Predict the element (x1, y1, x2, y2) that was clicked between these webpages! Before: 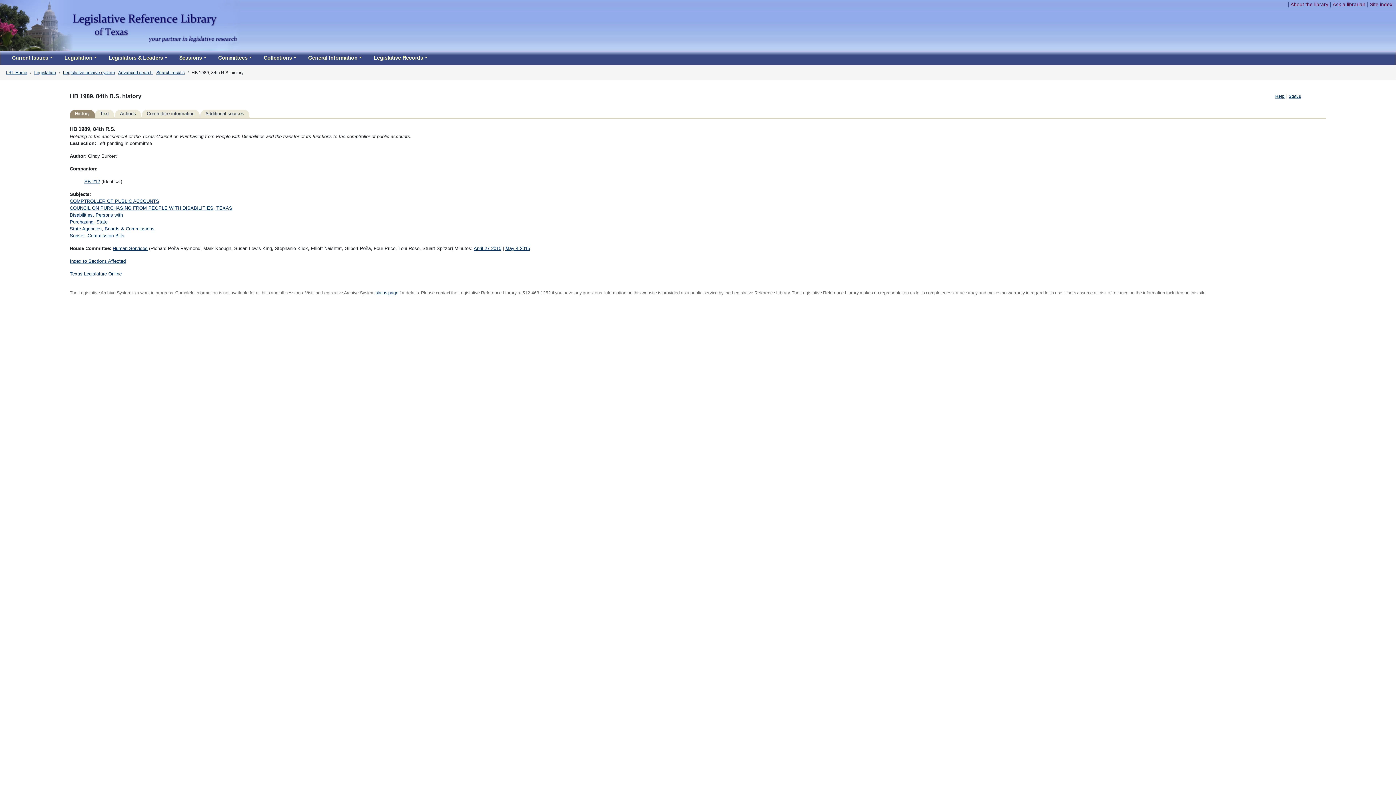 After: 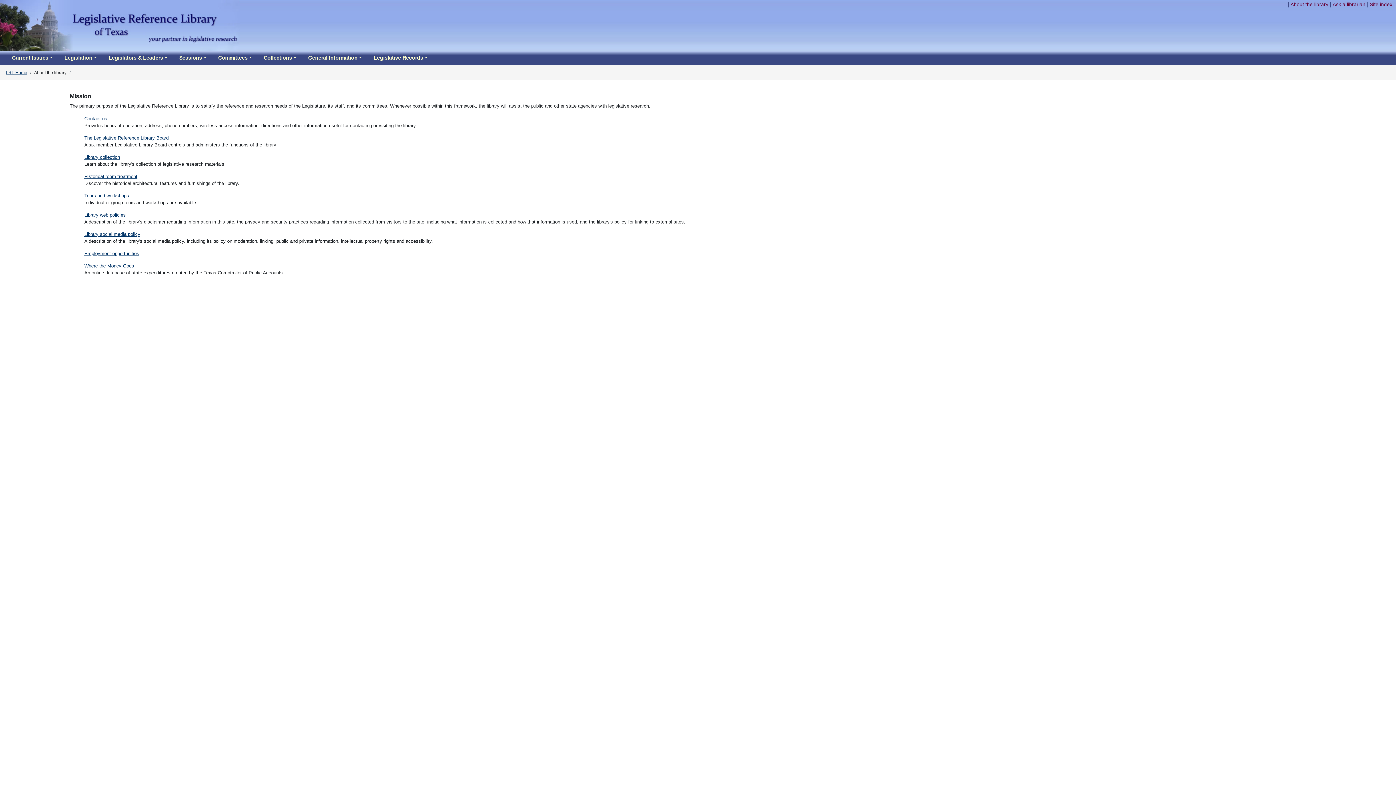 Action: label: About the library bbox: (1290, 1, 1328, 7)